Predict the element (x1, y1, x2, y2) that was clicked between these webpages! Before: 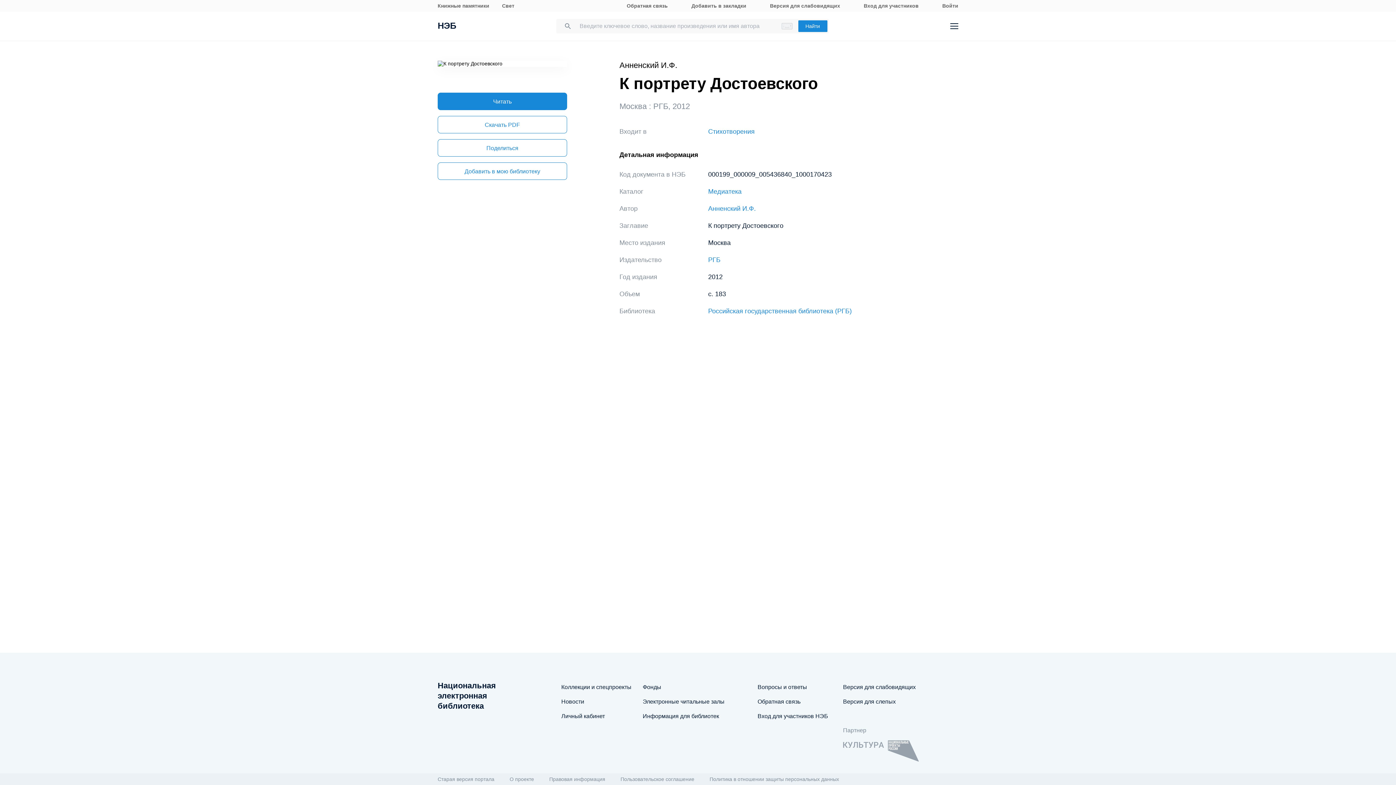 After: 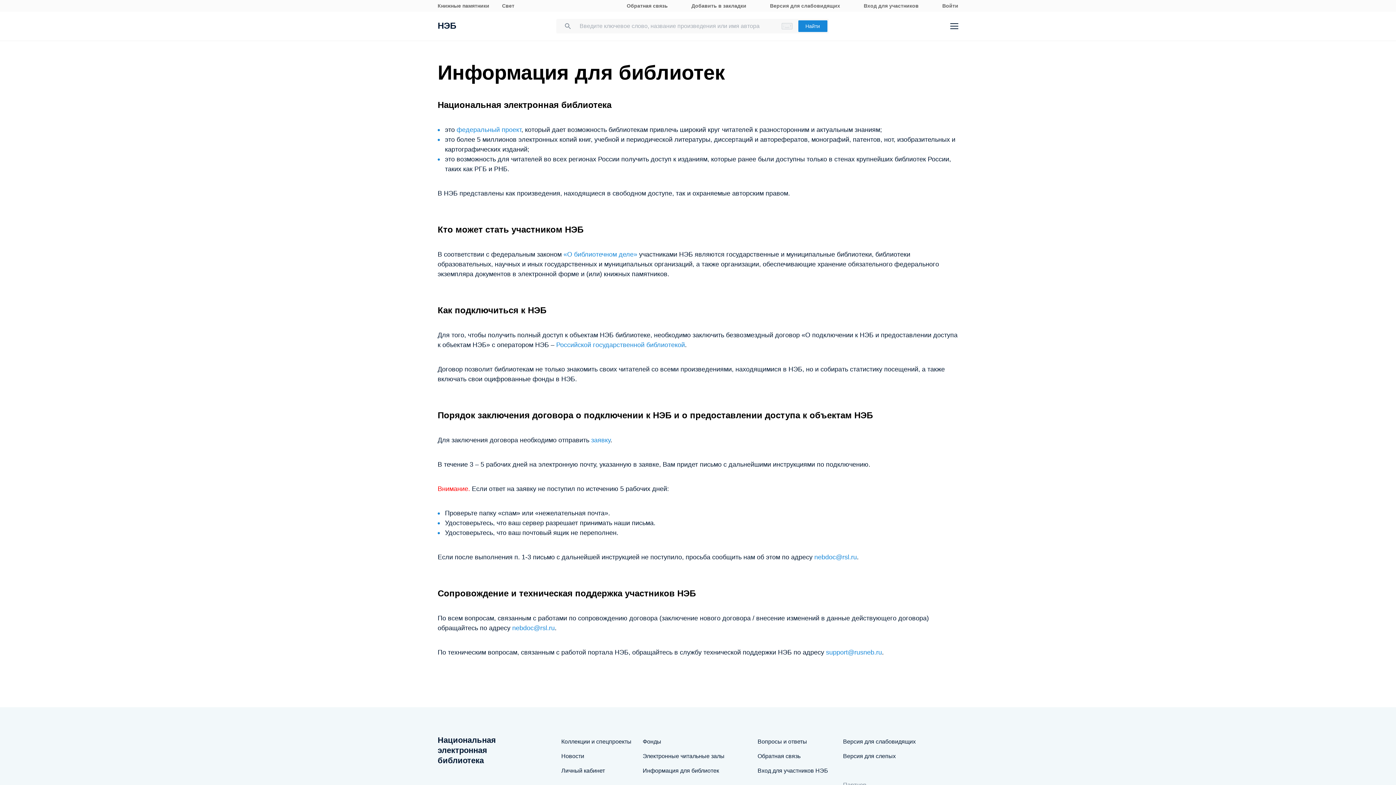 Action: label: Информация для библиотек bbox: (642, 713, 719, 720)